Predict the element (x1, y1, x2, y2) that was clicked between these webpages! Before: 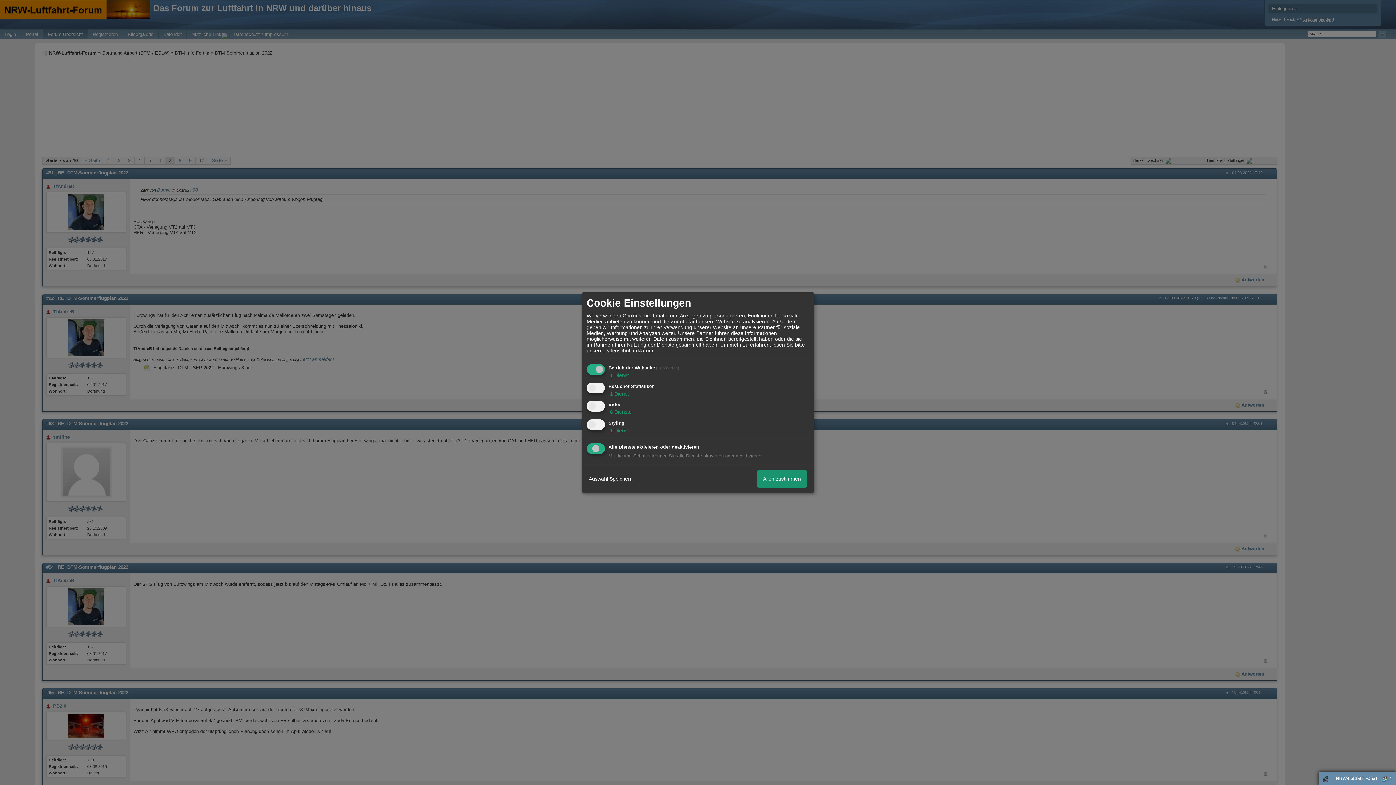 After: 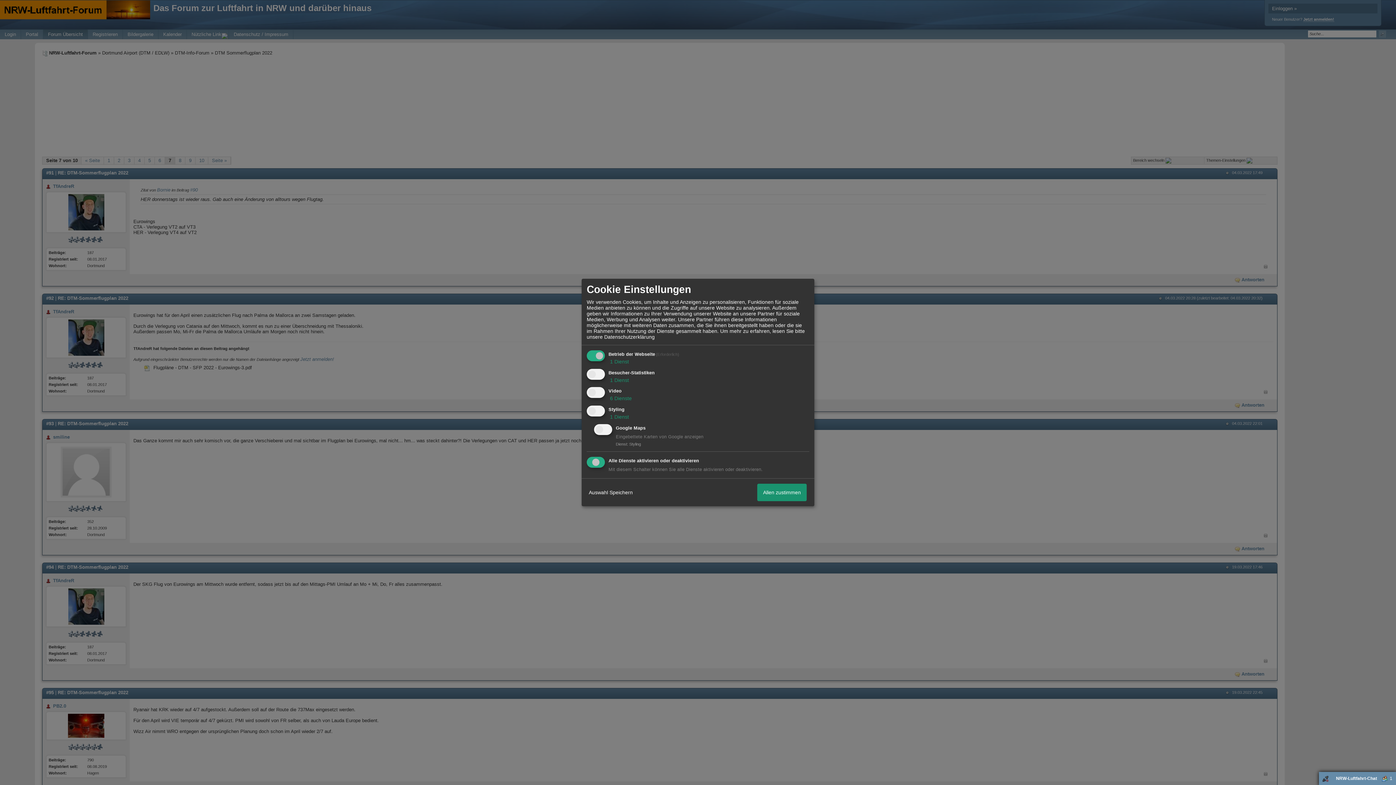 Action: bbox: (608, 427, 629, 433) label:  1 Dienst